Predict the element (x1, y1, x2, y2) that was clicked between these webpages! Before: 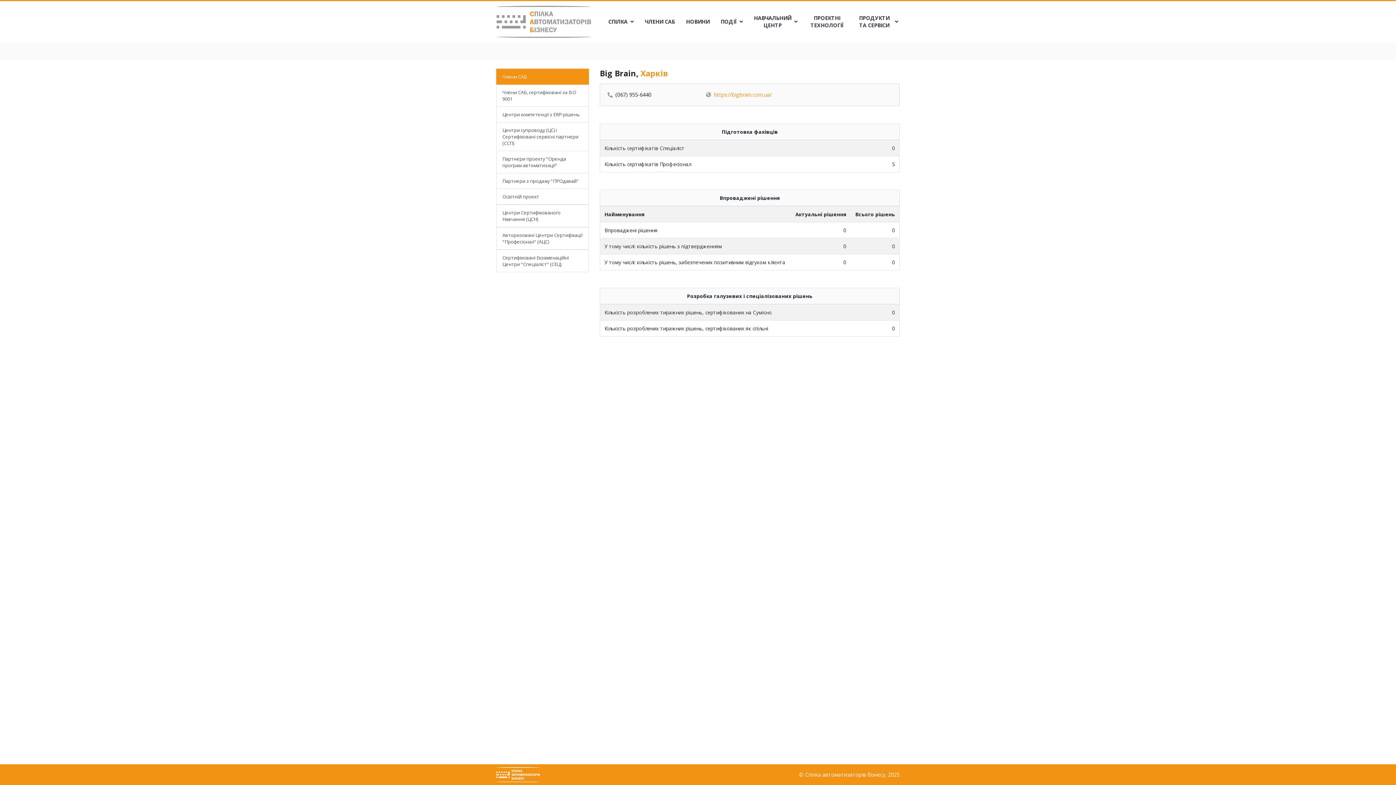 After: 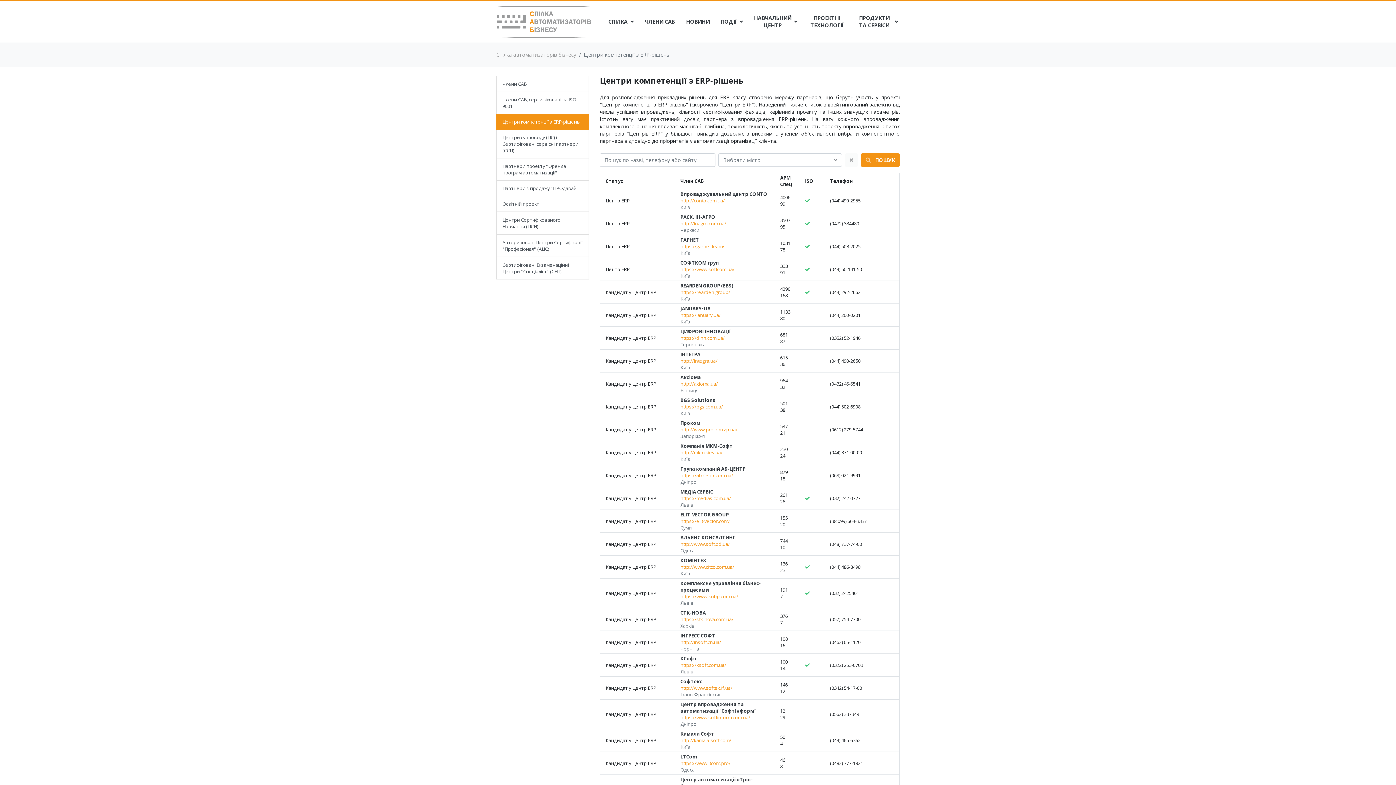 Action: label: Центри компетенції з ERP-рішень bbox: (496, 106, 589, 122)